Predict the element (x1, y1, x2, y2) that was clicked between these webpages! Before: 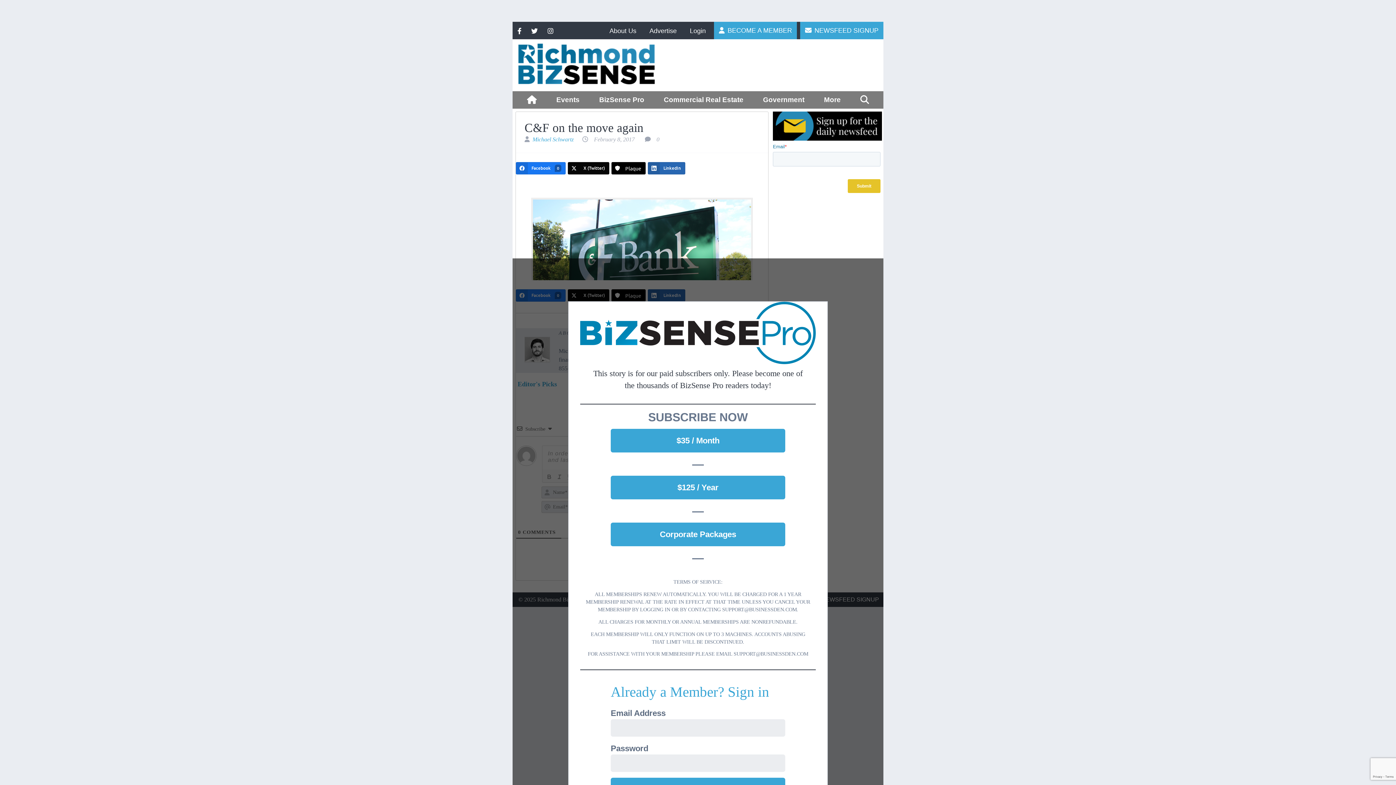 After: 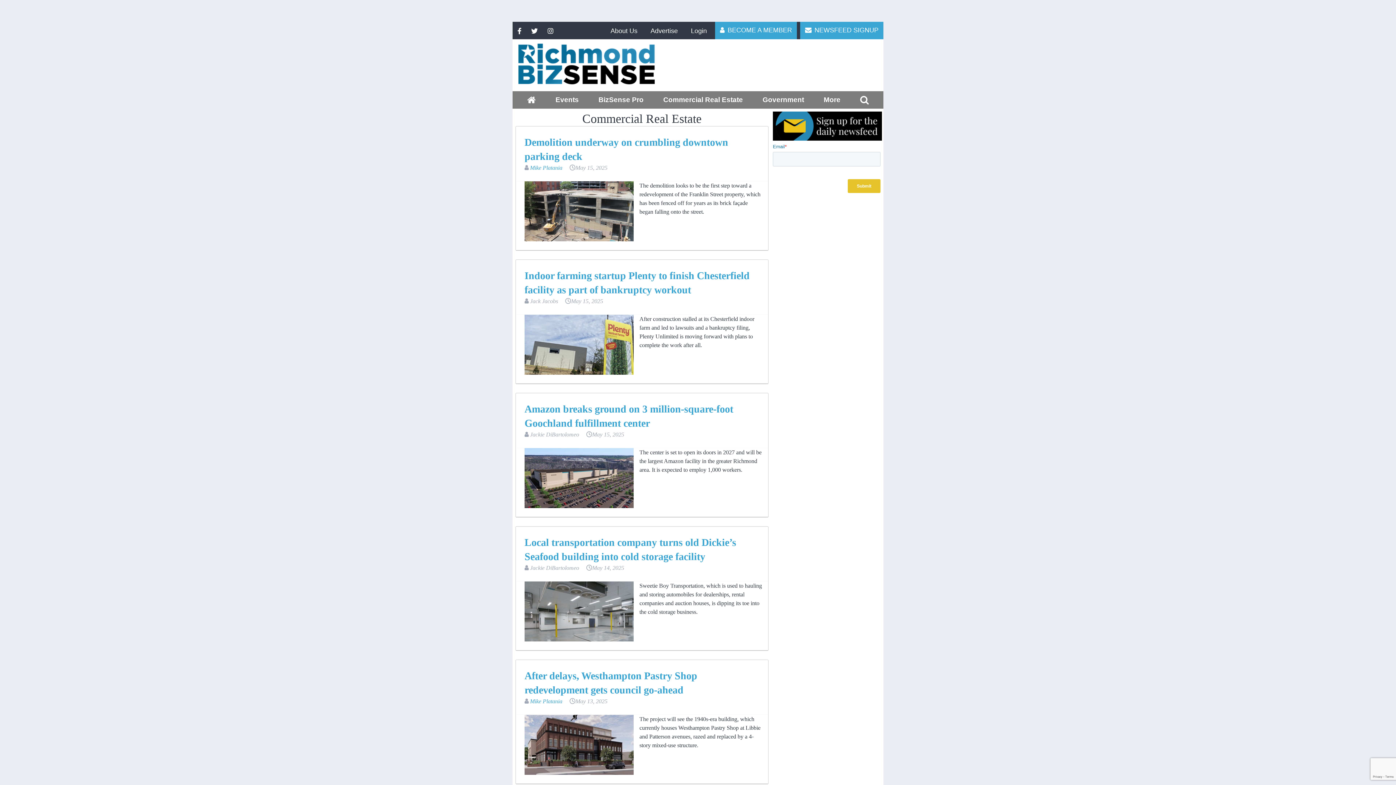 Action: bbox: (658, 91, 748, 108) label: Commercial Real Estate